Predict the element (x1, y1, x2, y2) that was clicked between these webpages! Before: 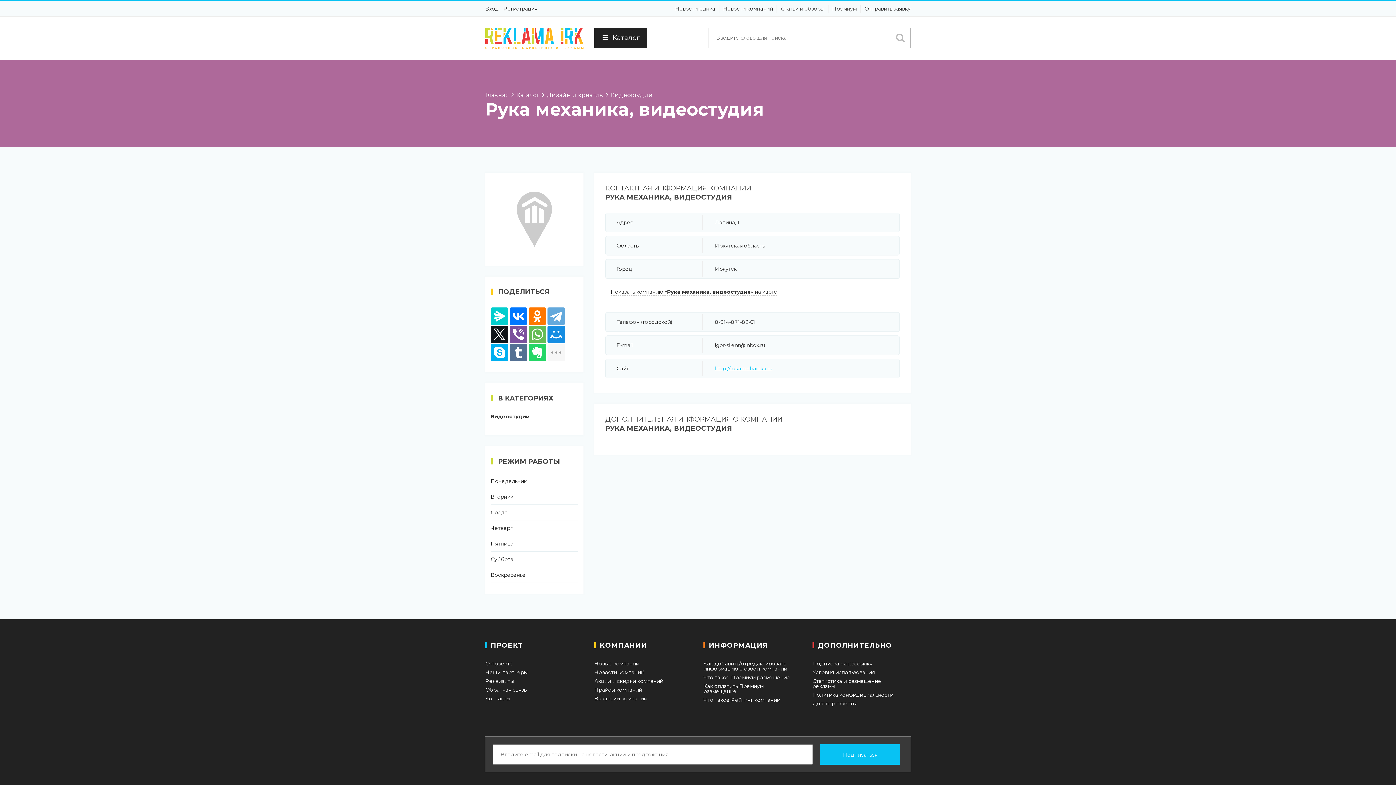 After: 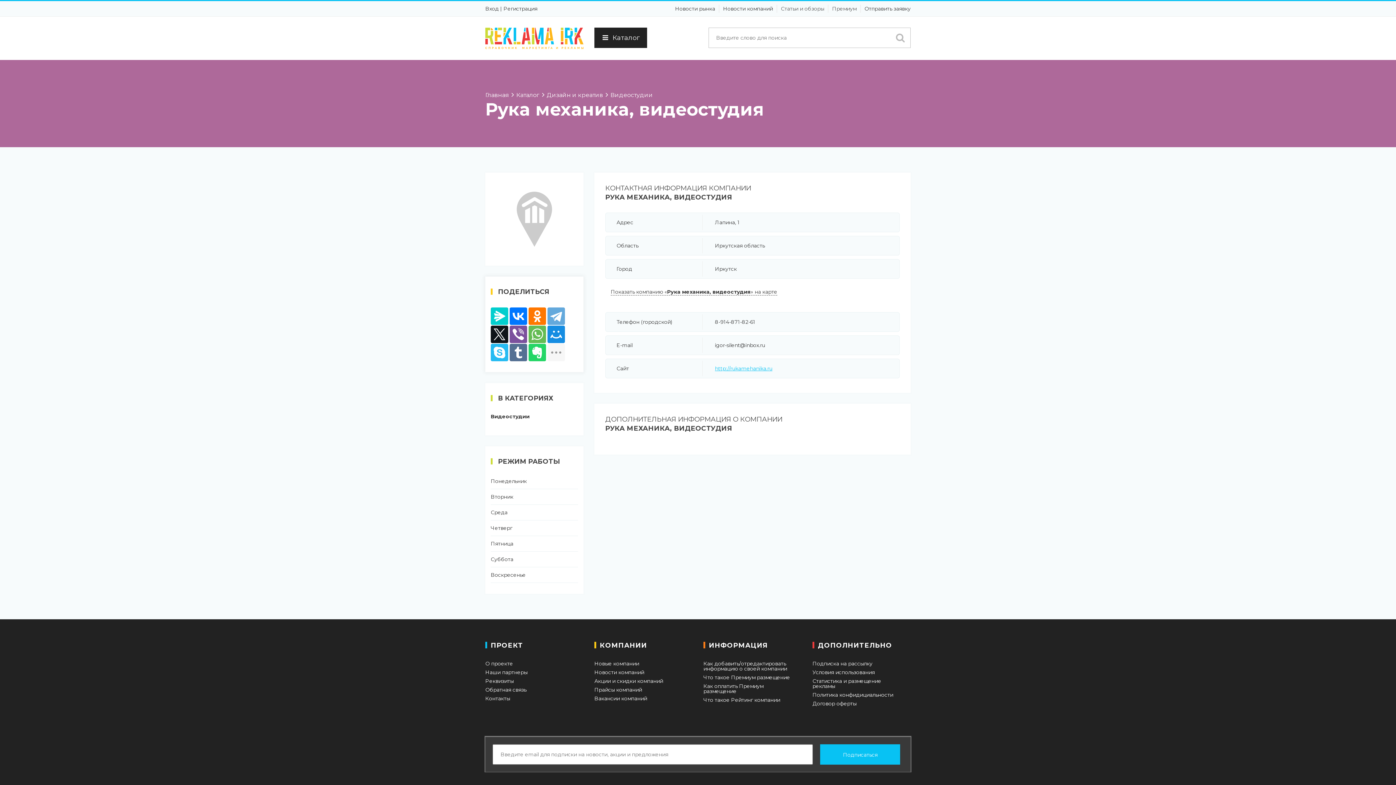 Action: bbox: (490, 343, 508, 361)